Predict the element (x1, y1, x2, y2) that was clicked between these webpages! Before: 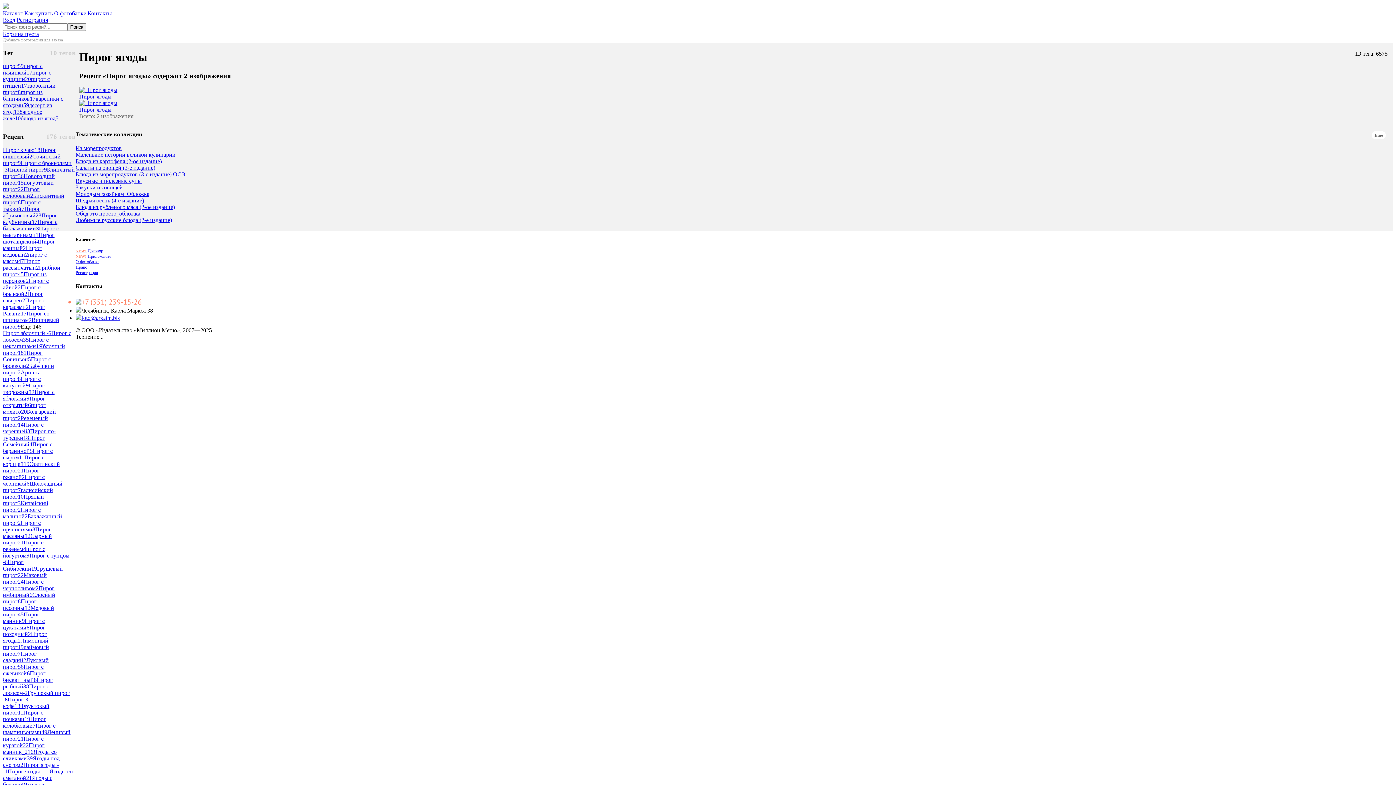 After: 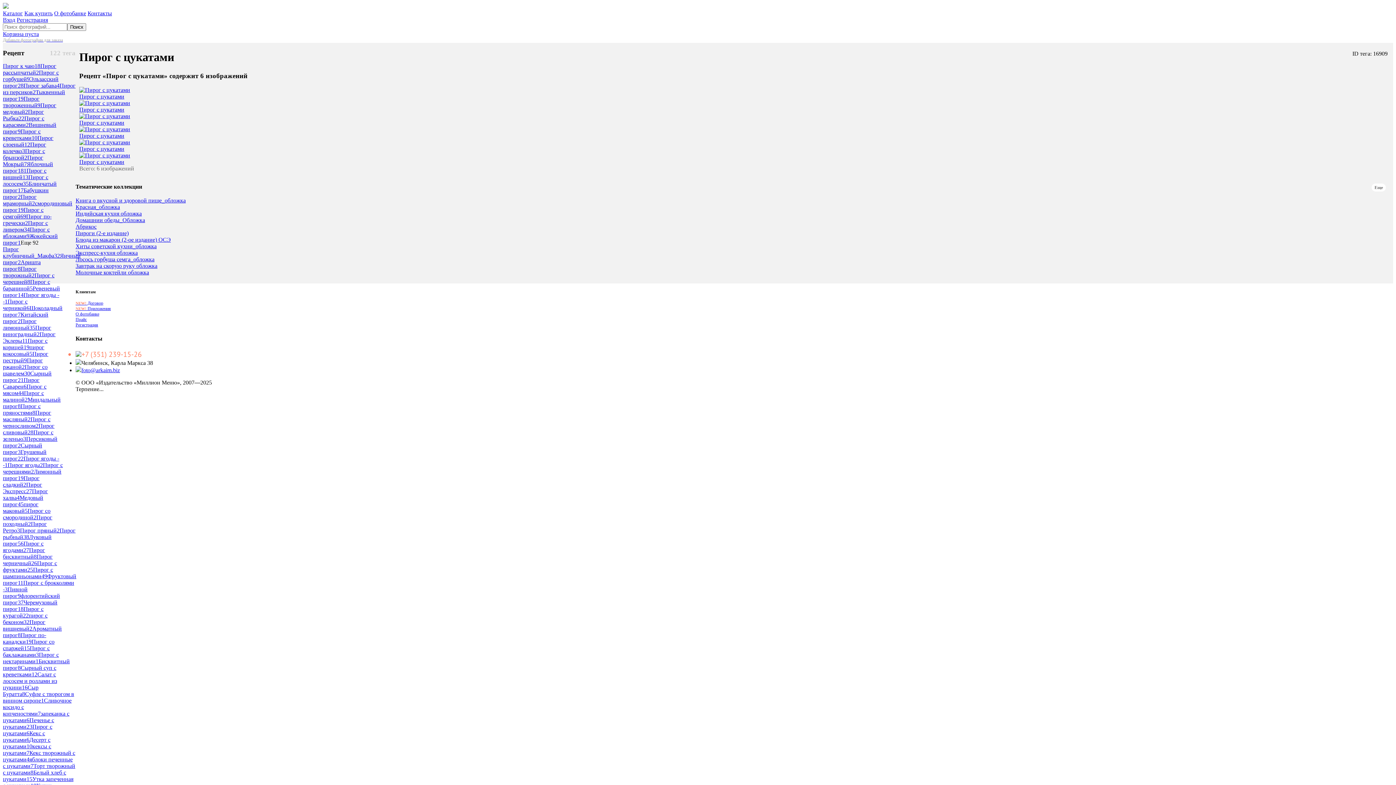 Action: label: Пирог с цукатами6 bbox: (2, 618, 44, 630)